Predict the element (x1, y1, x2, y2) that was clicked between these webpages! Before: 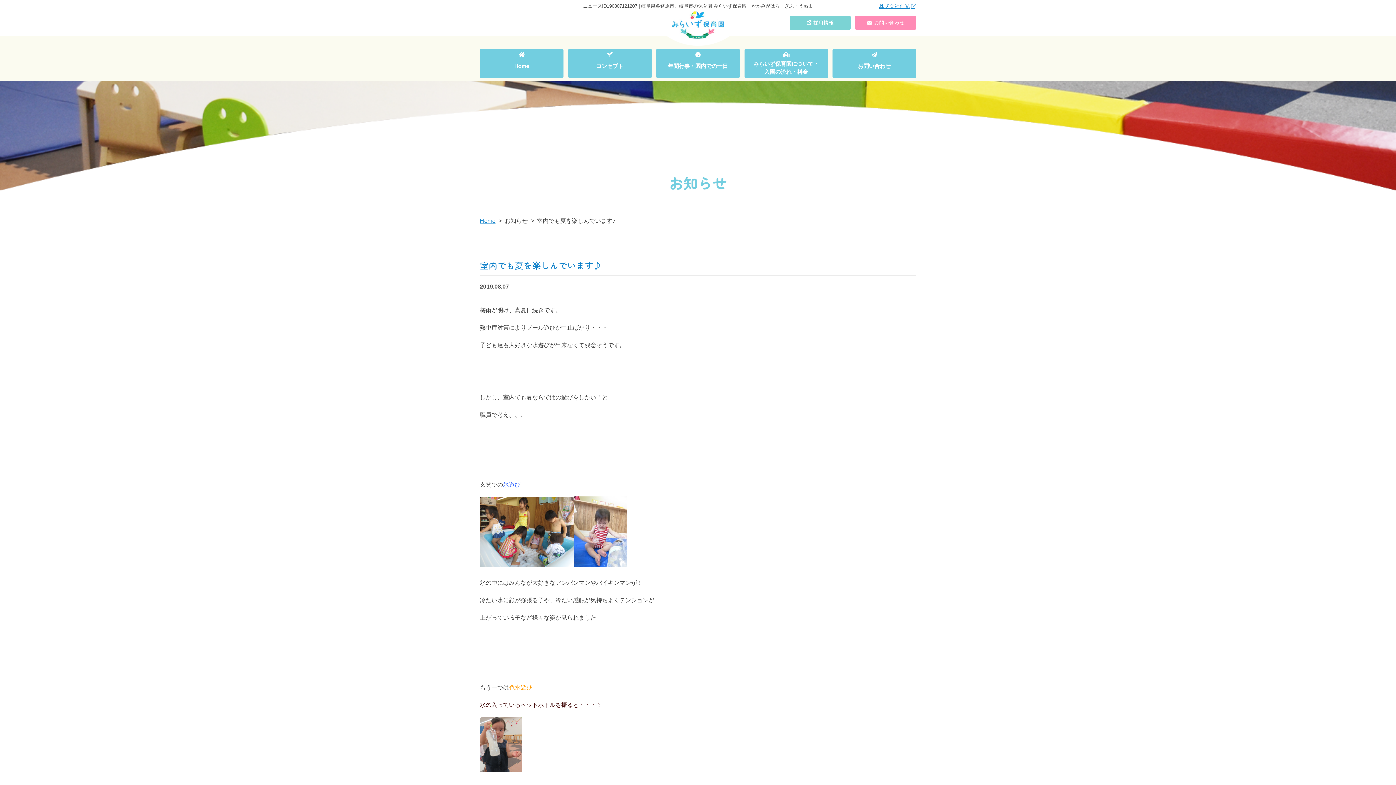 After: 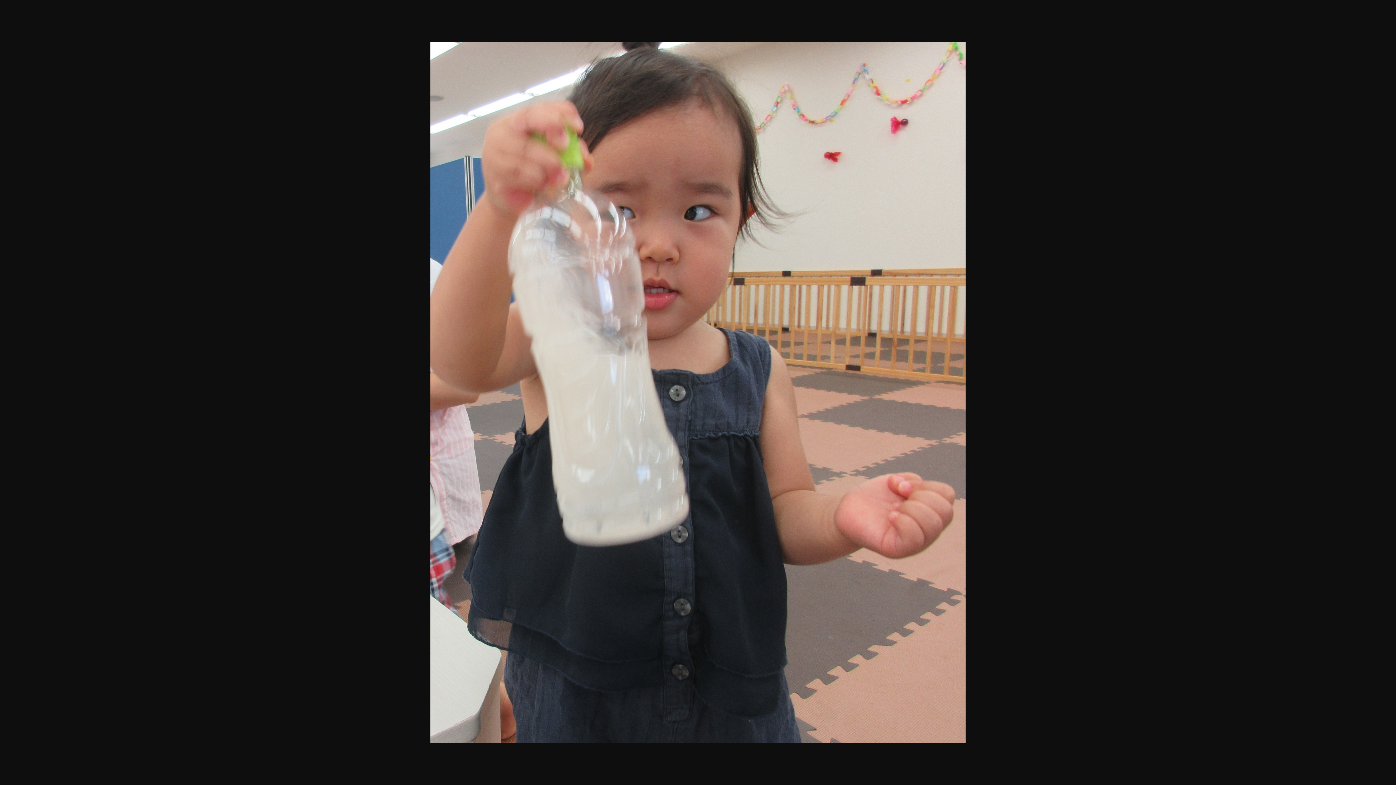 Action: bbox: (480, 767, 522, 773)